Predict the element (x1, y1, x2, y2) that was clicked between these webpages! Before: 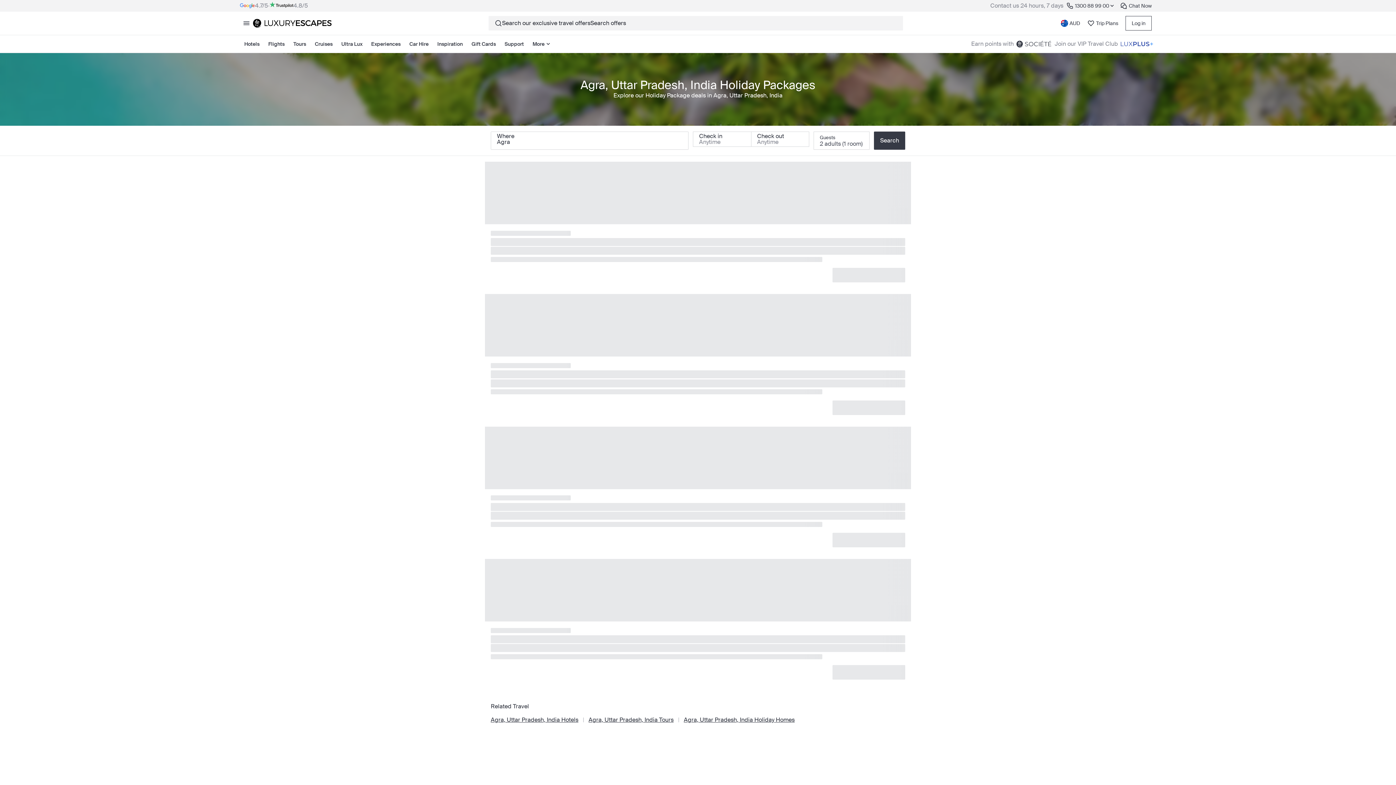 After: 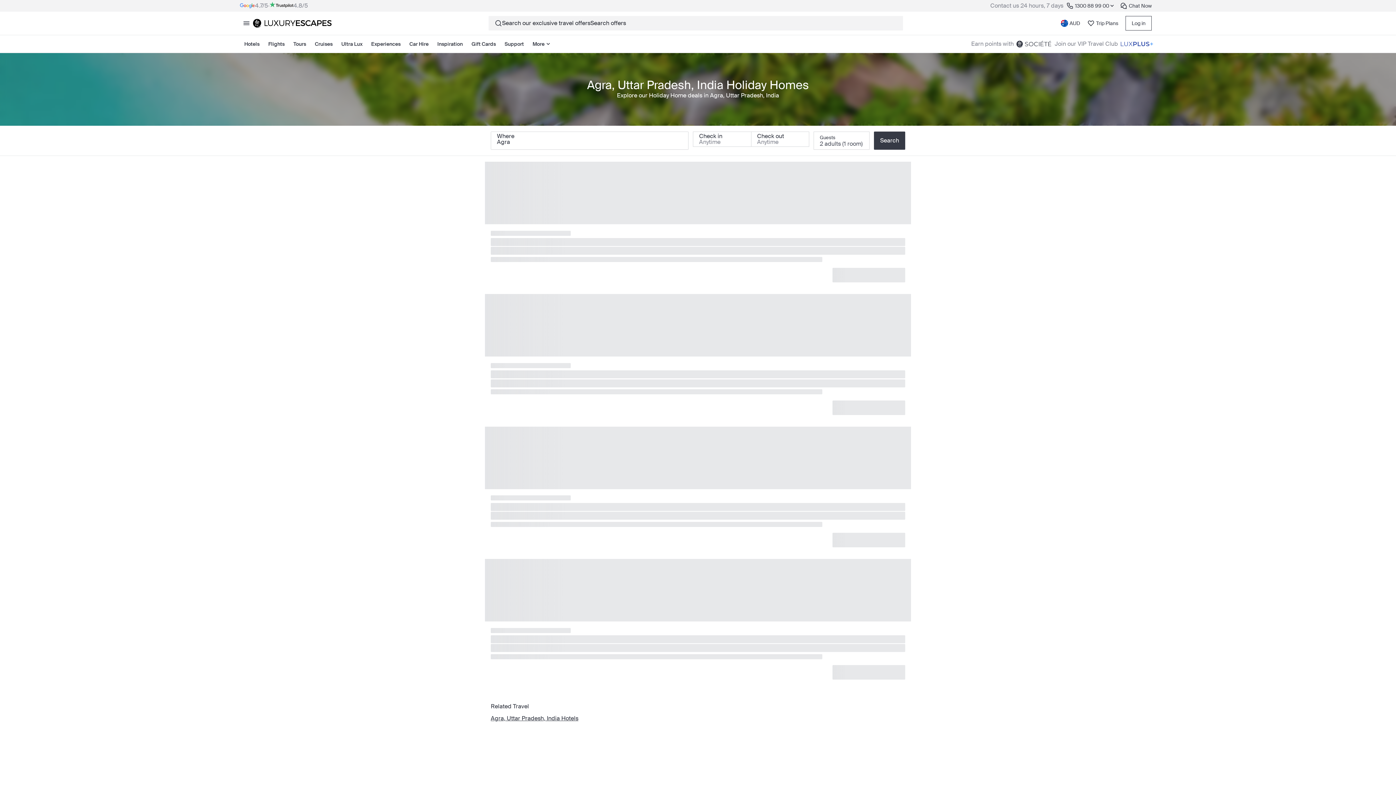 Action: bbox: (684, 716, 794, 724) label: Agra, Uttar Pradesh, India Holiday Homes